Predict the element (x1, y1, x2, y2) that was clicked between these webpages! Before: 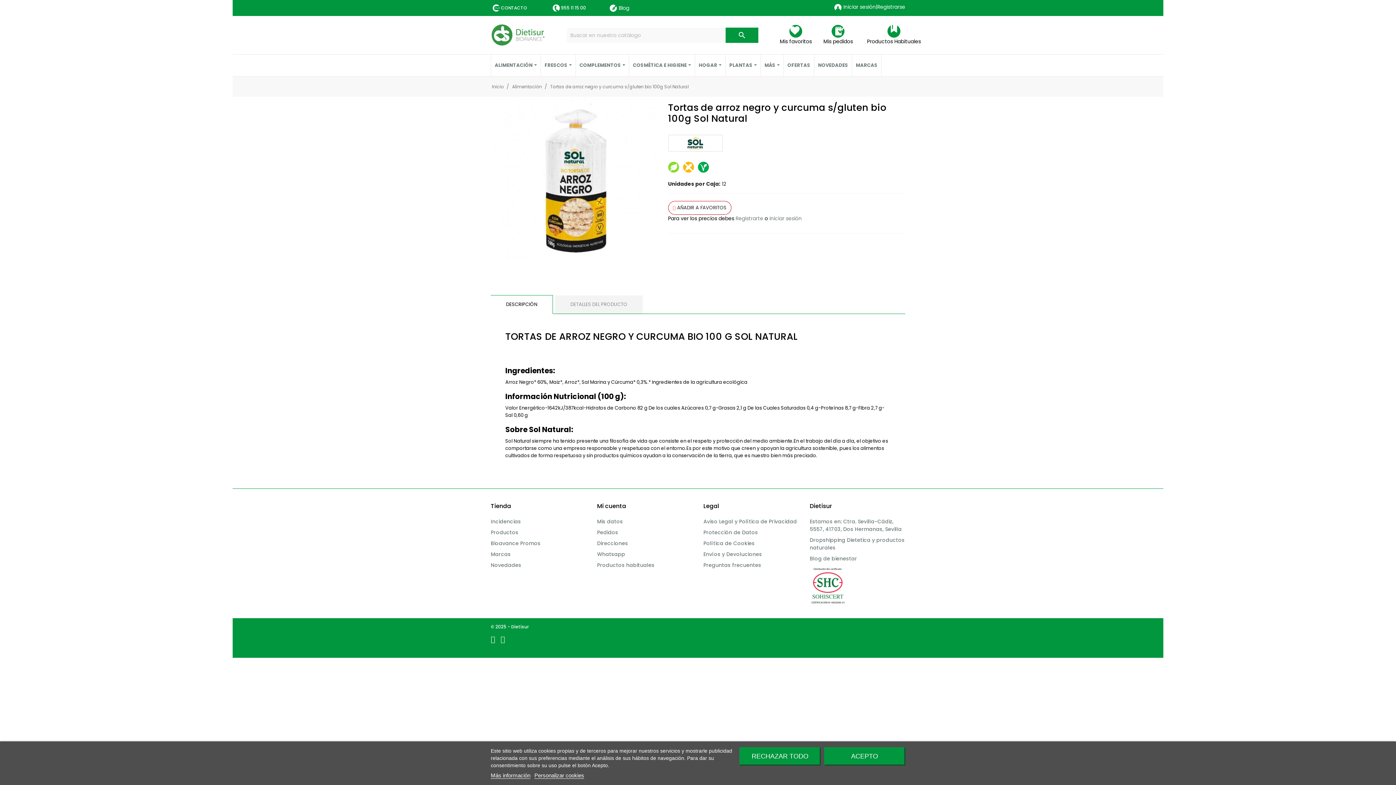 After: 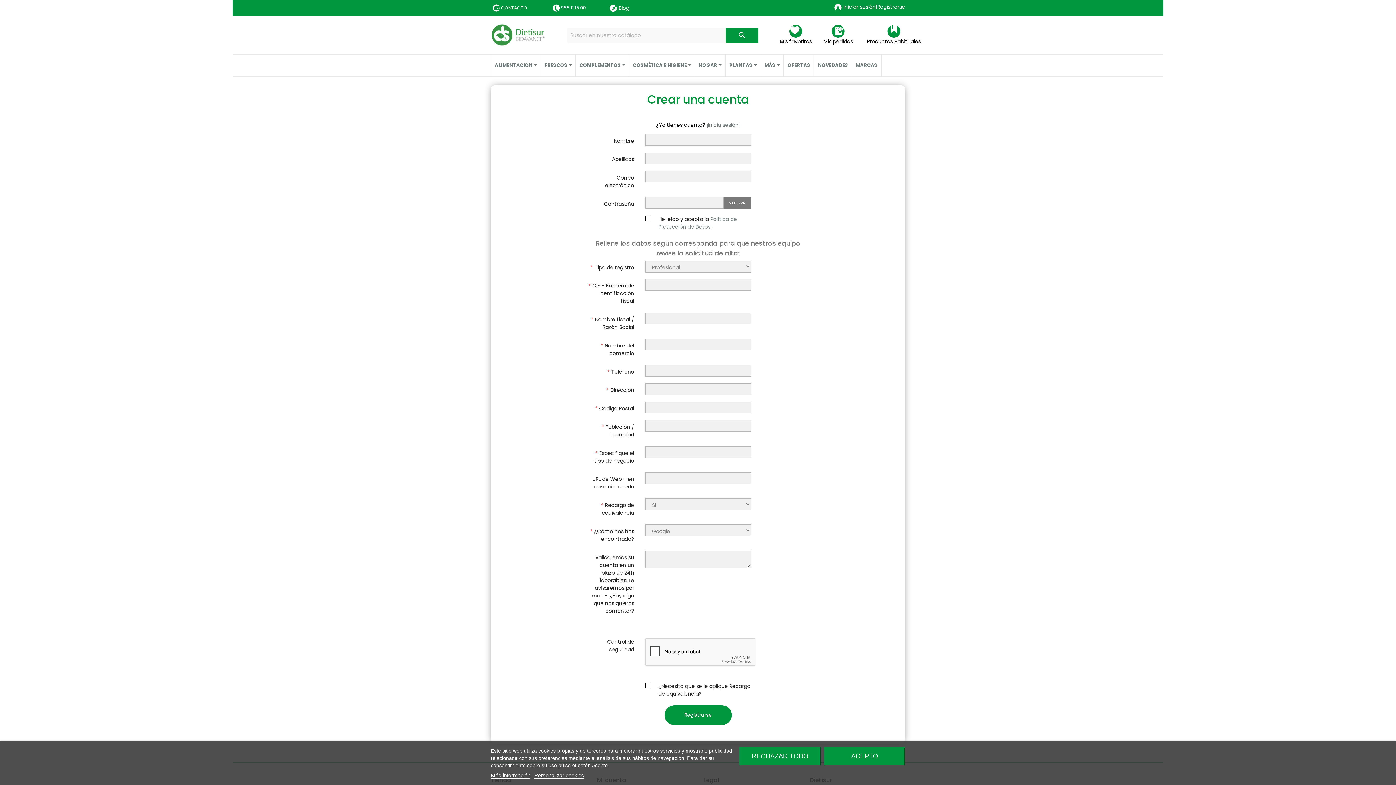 Action: bbox: (735, 214, 763, 222) label: Registrarte